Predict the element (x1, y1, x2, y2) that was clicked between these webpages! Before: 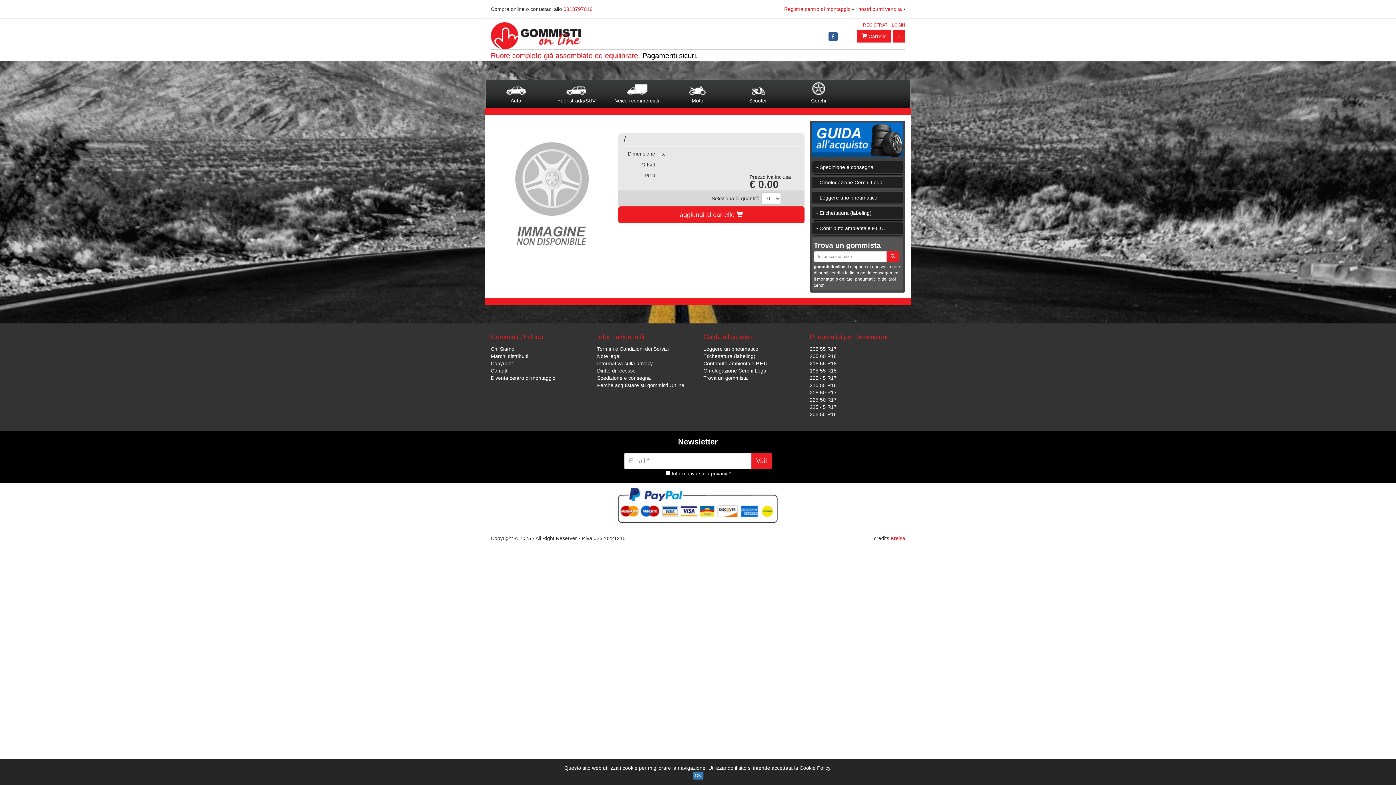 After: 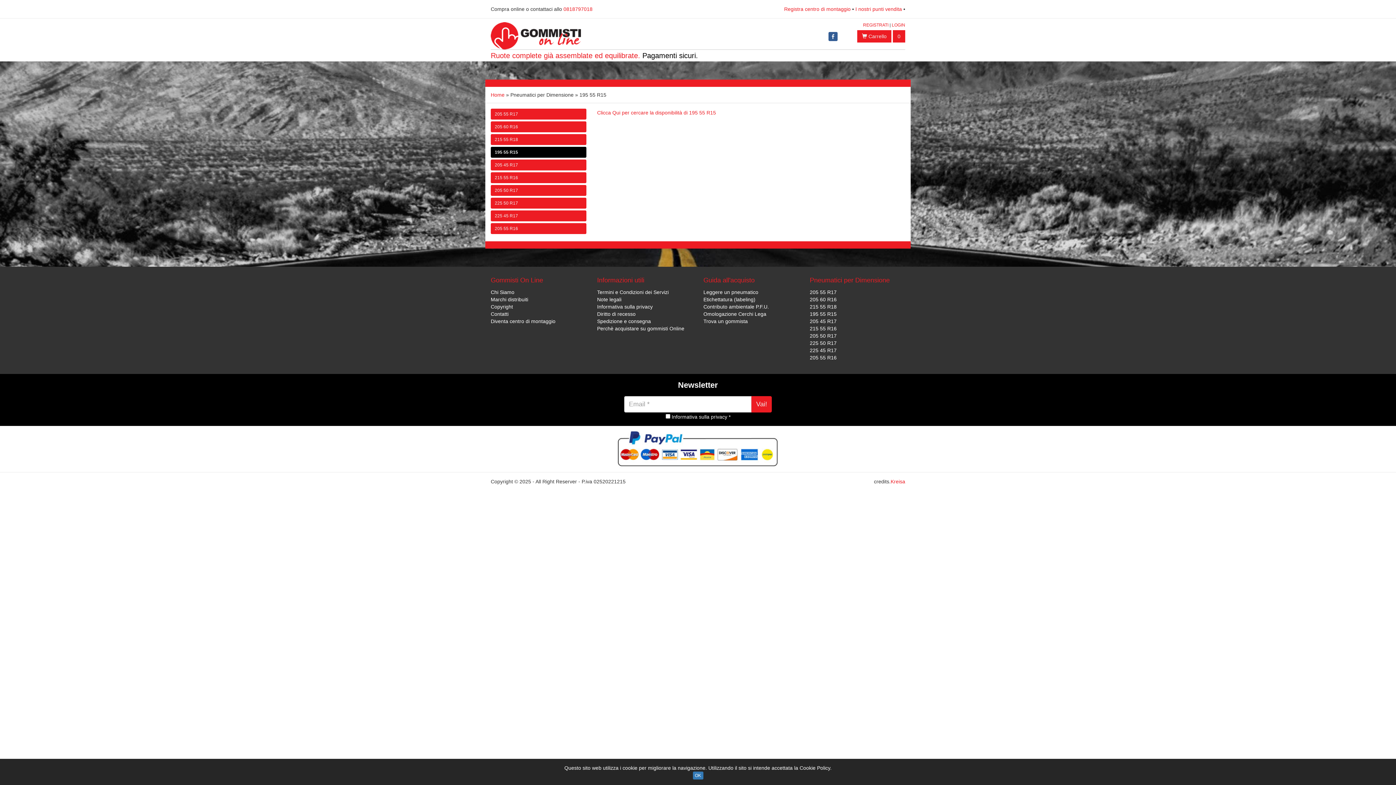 Action: label: 195 55 R15 bbox: (810, 367, 836, 373)